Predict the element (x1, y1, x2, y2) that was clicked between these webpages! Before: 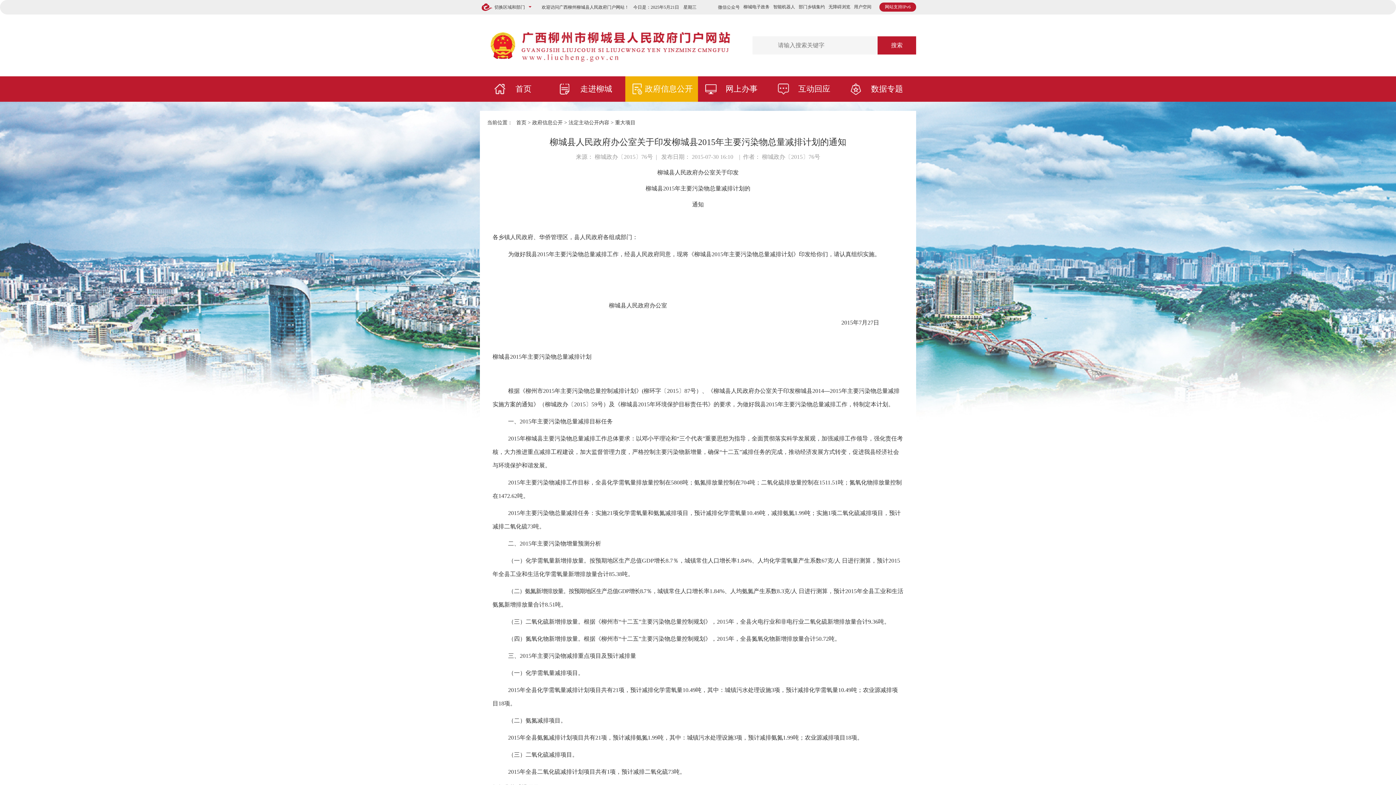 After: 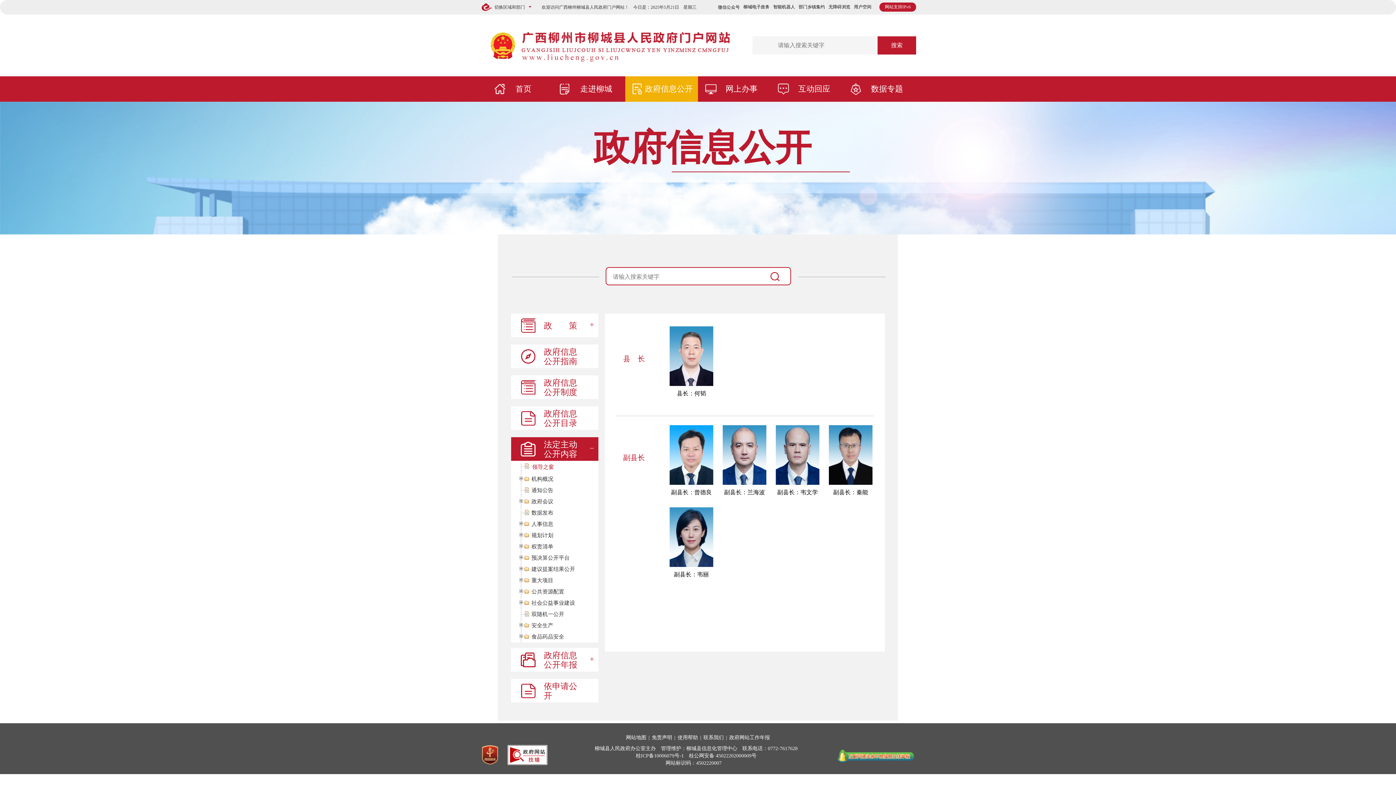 Action: bbox: (568, 120, 609, 125) label: 法定主动公开内容